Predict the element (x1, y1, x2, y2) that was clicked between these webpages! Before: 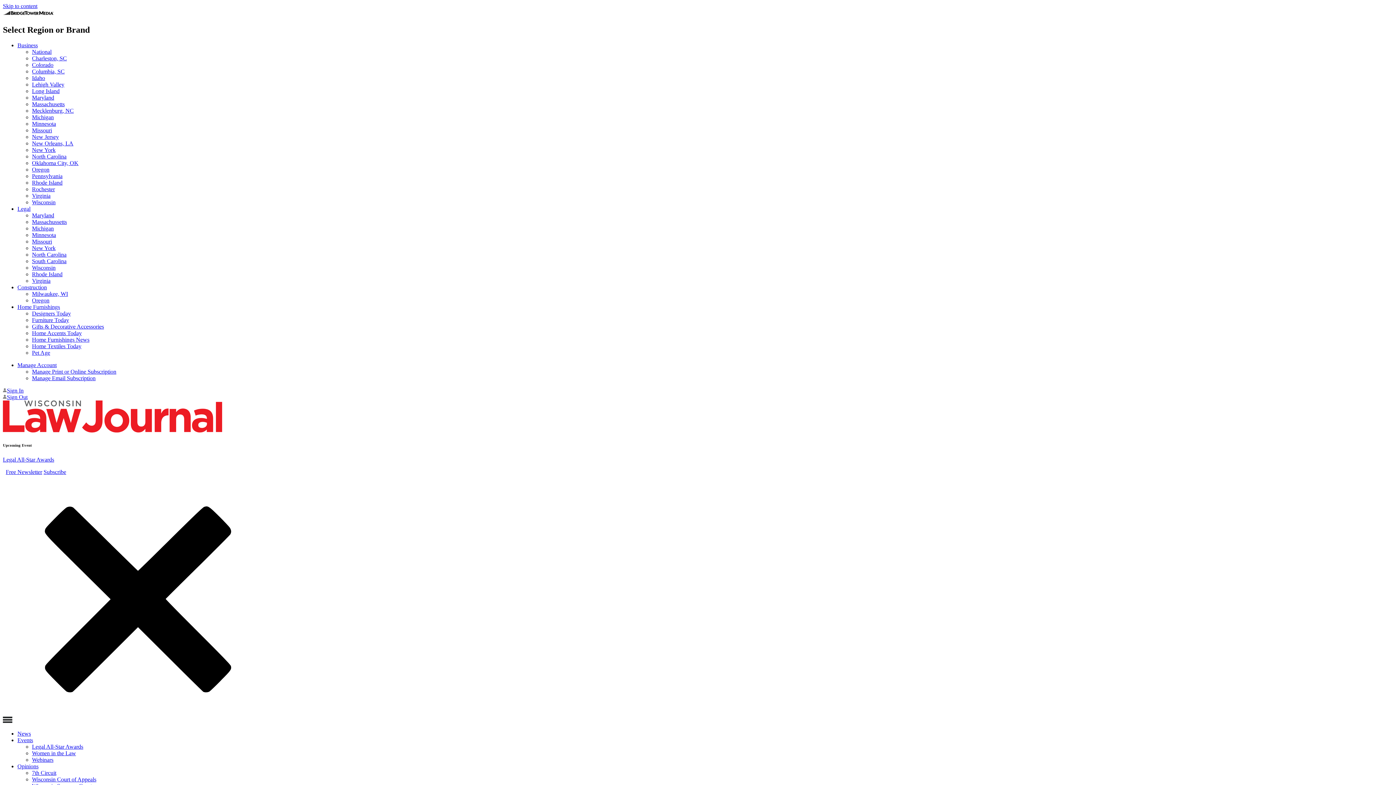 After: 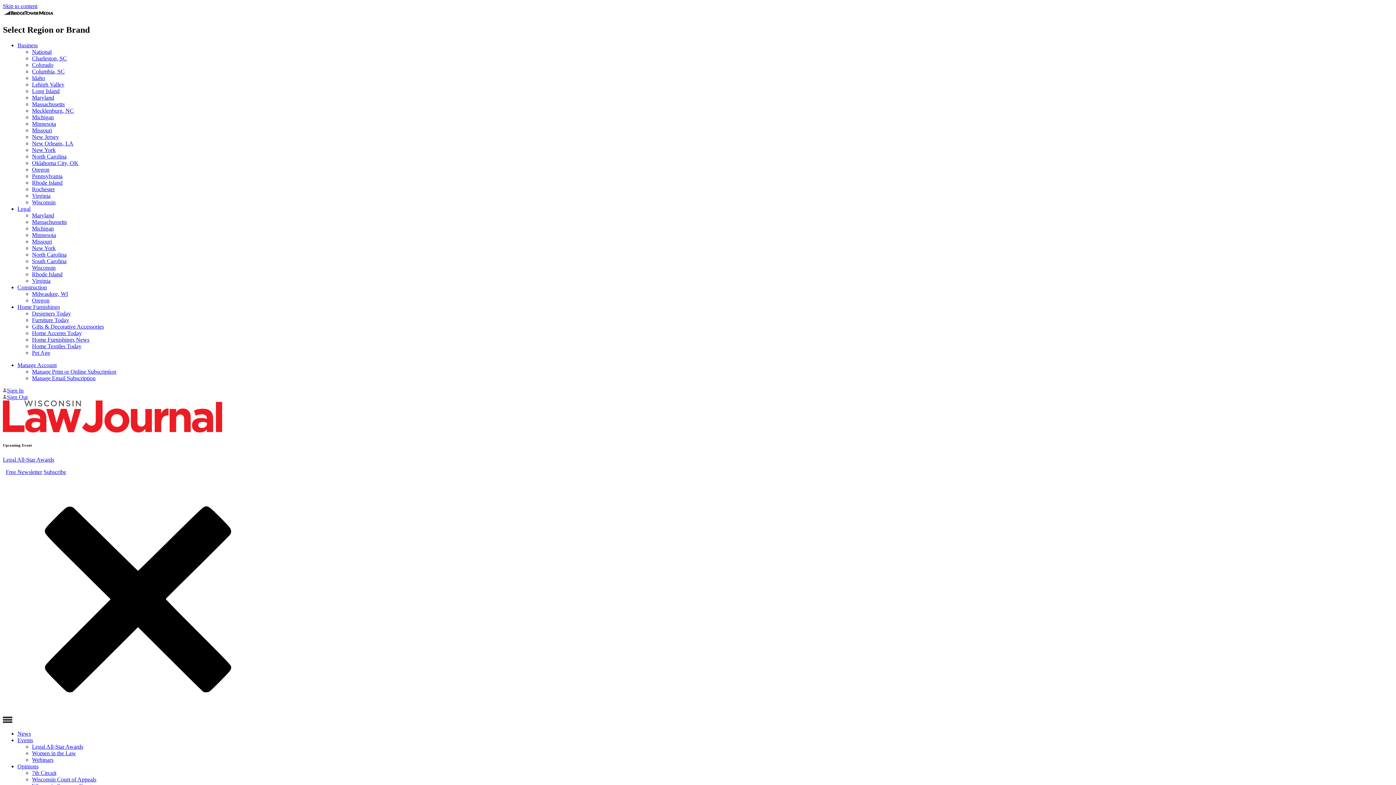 Action: label: Legal All-Star Awards bbox: (2, 456, 54, 462)